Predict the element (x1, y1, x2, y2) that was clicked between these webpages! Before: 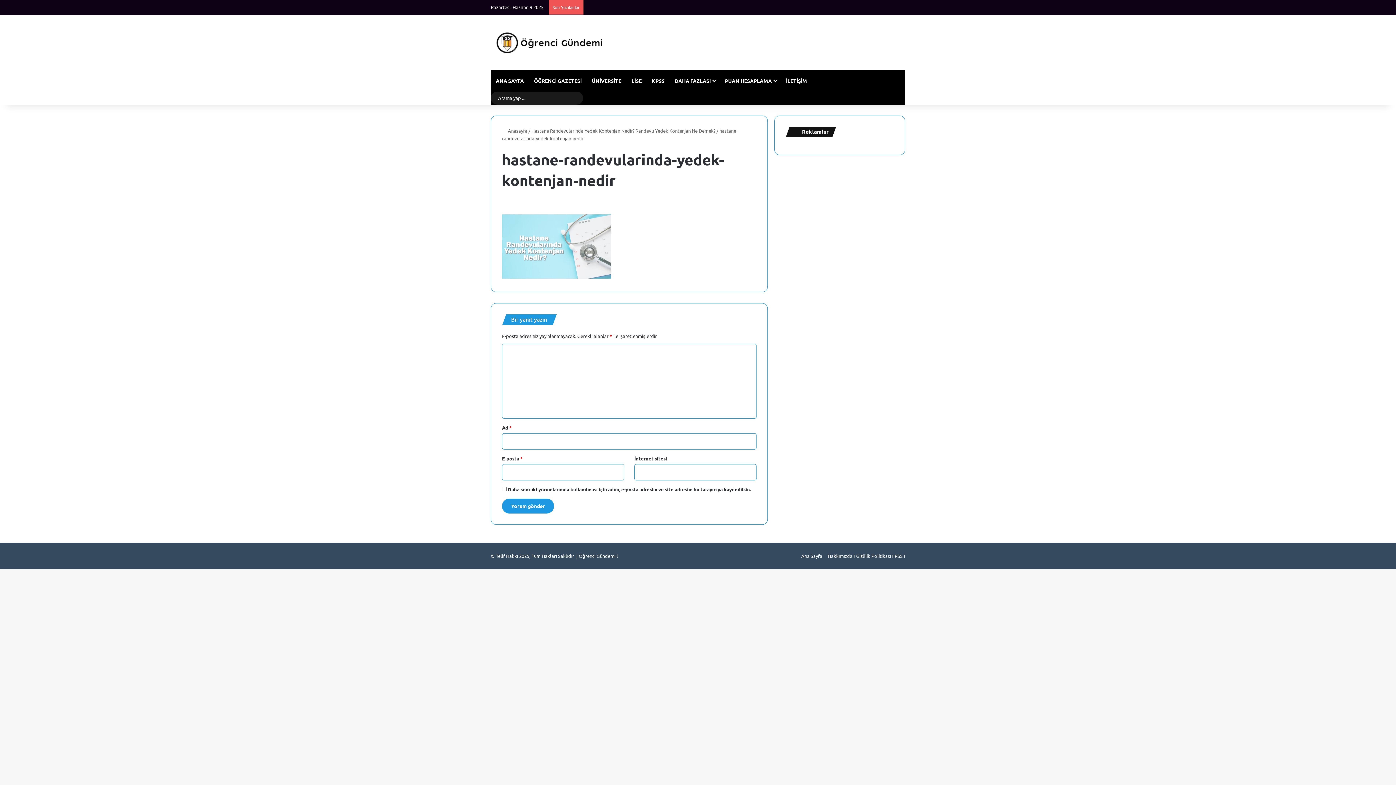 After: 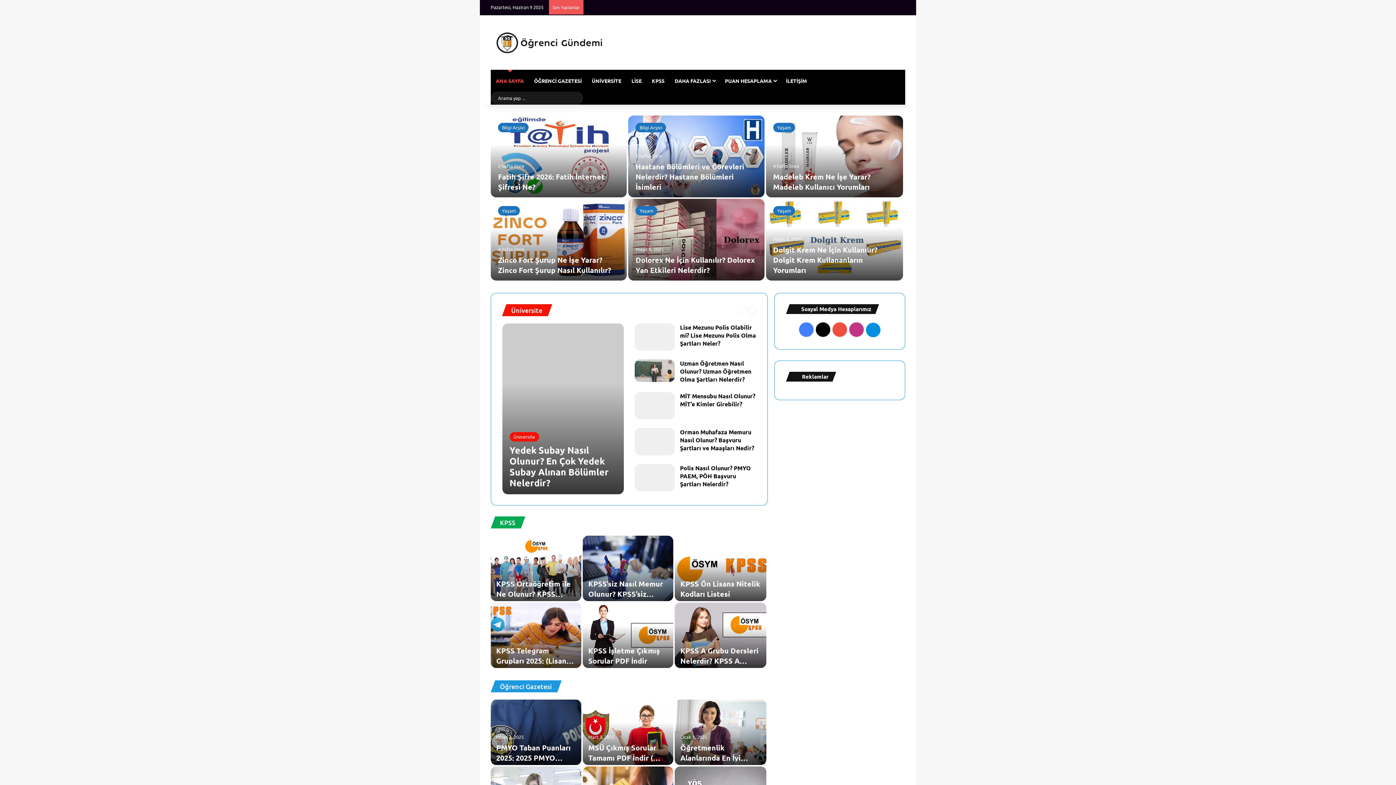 Action: label: ANA SAYFA bbox: (490, 69, 529, 91)